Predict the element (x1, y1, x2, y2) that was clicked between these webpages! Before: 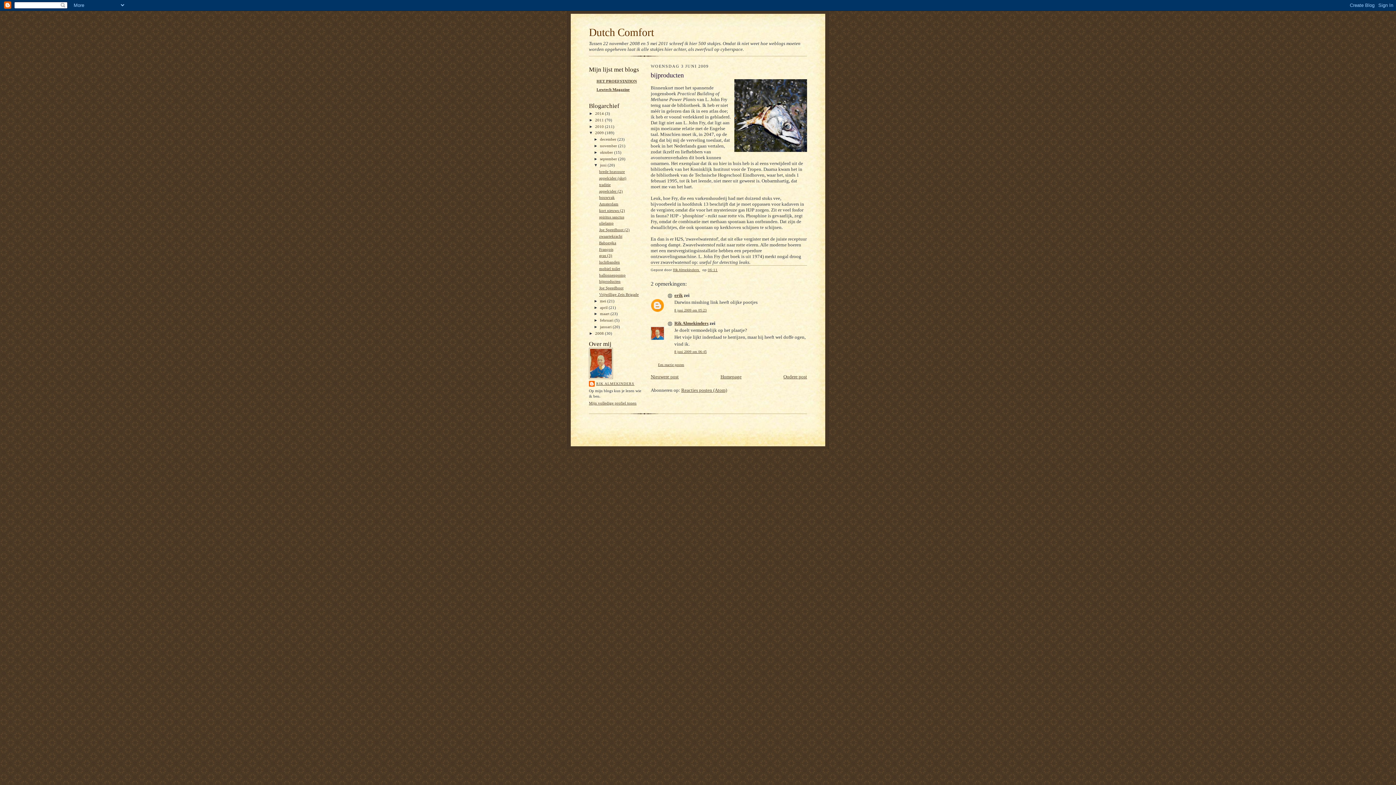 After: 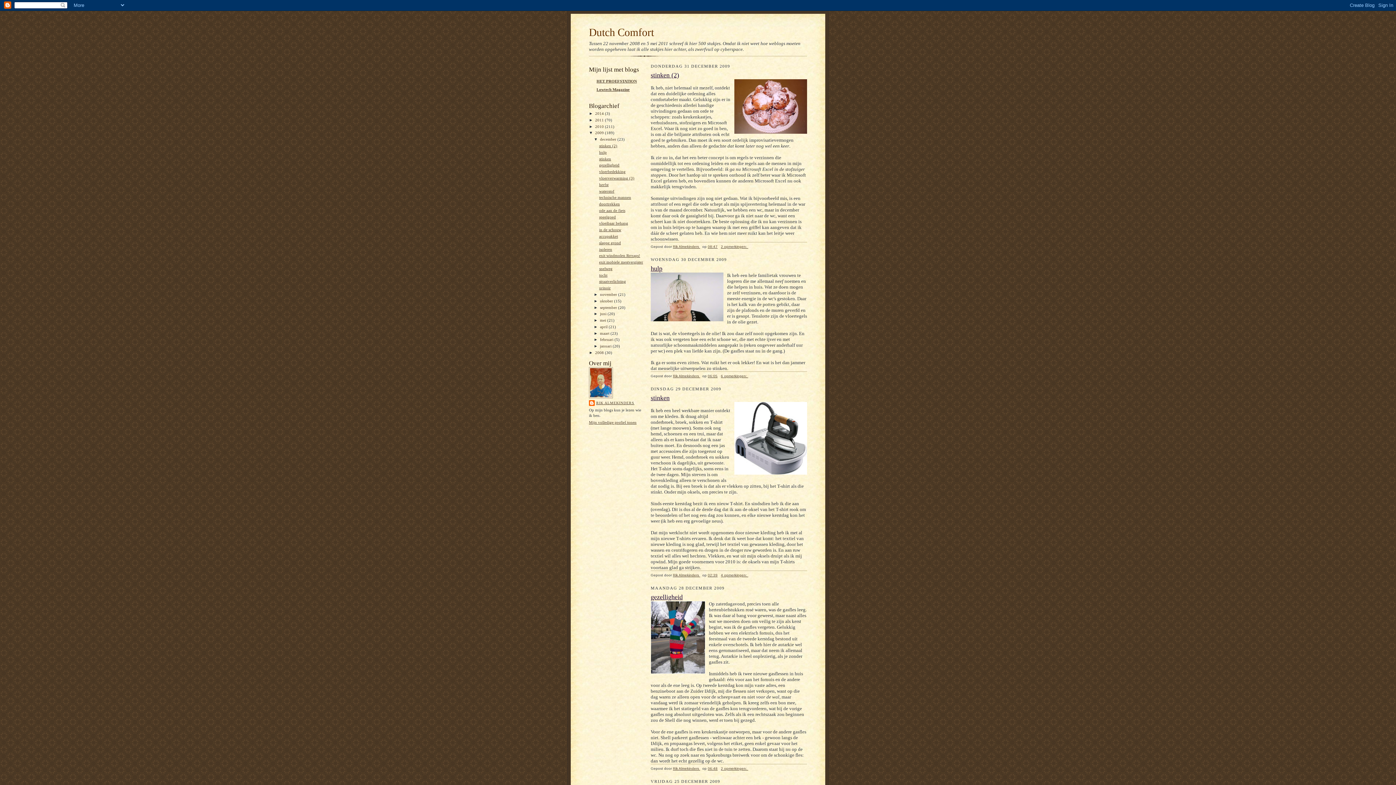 Action: bbox: (600, 137, 617, 141) label: december 